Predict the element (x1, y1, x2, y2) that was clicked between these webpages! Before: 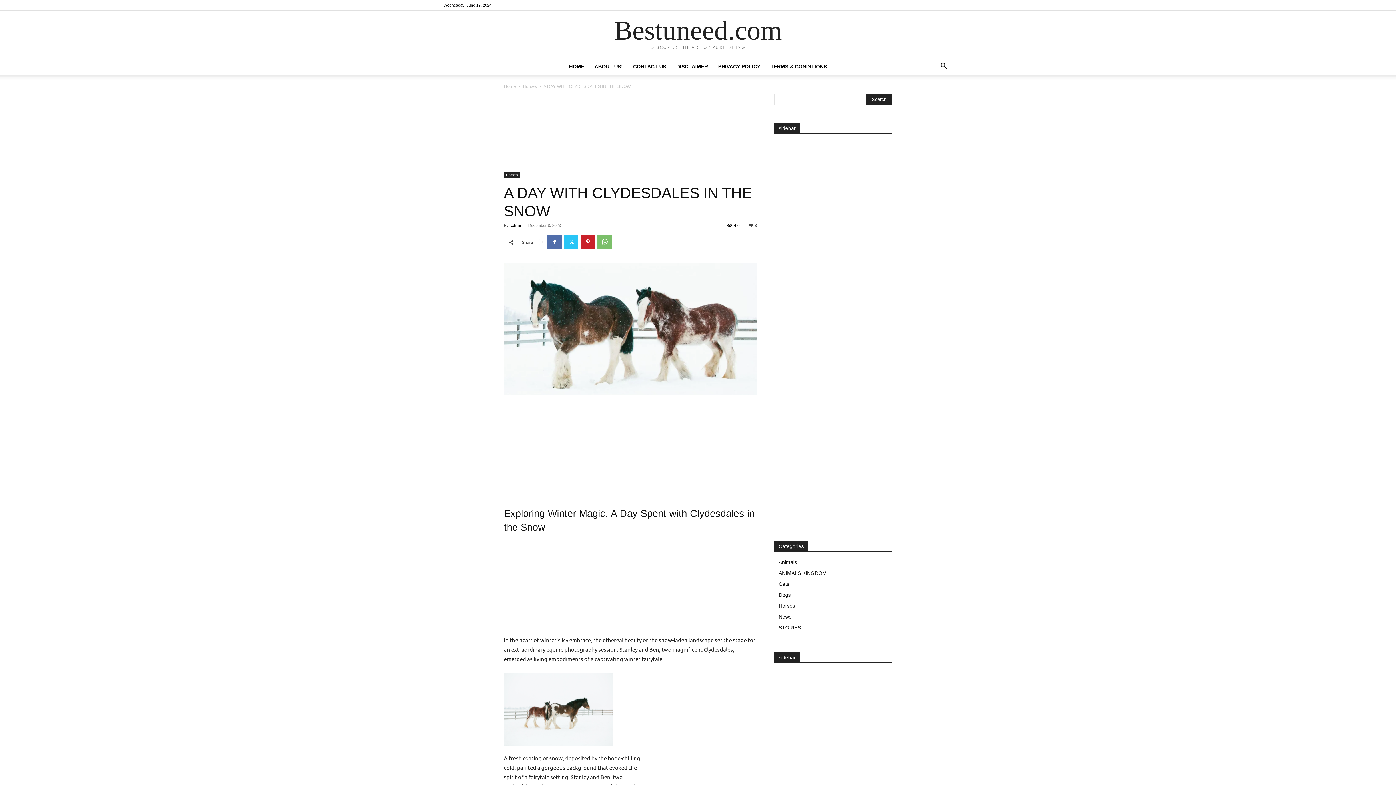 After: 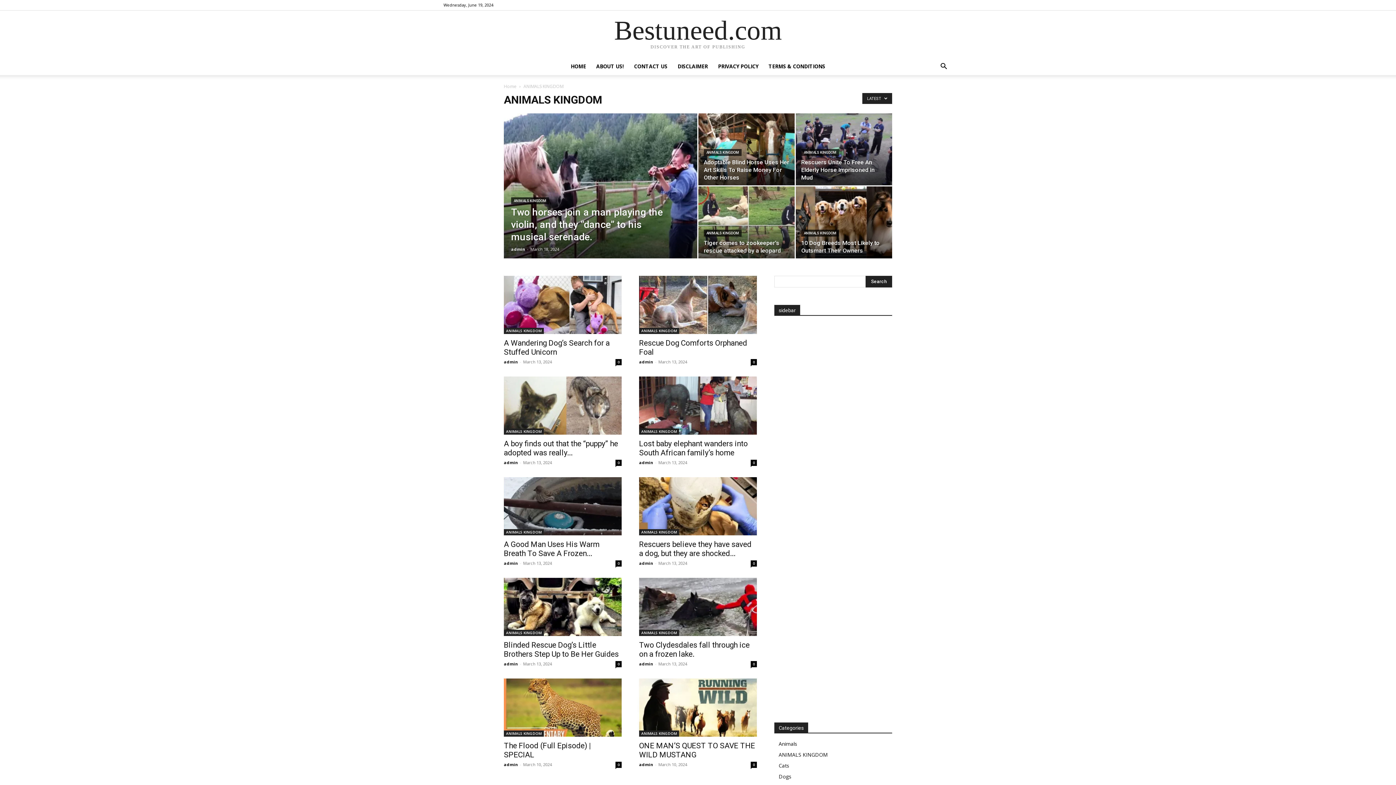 Action: label: ANIMALS KINGDOM bbox: (778, 570, 826, 576)